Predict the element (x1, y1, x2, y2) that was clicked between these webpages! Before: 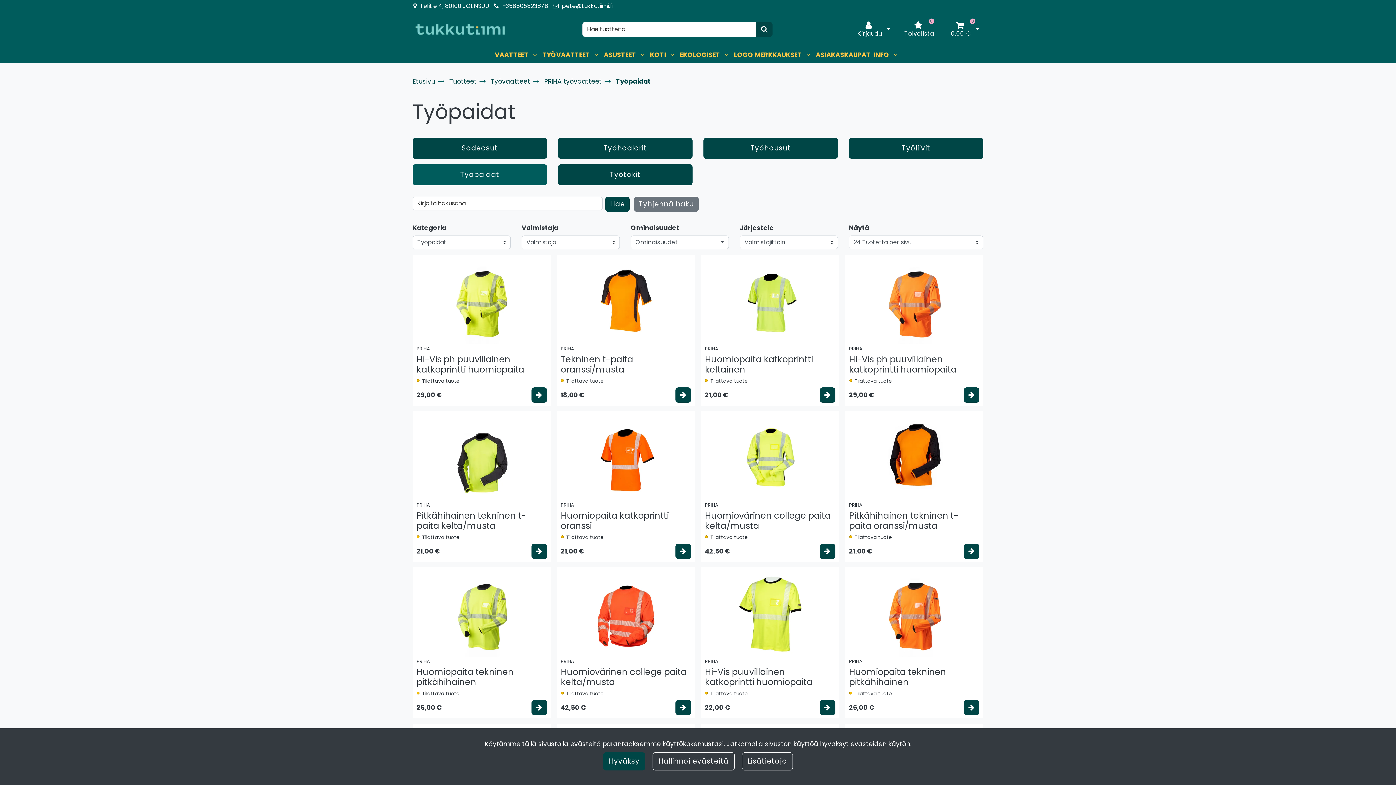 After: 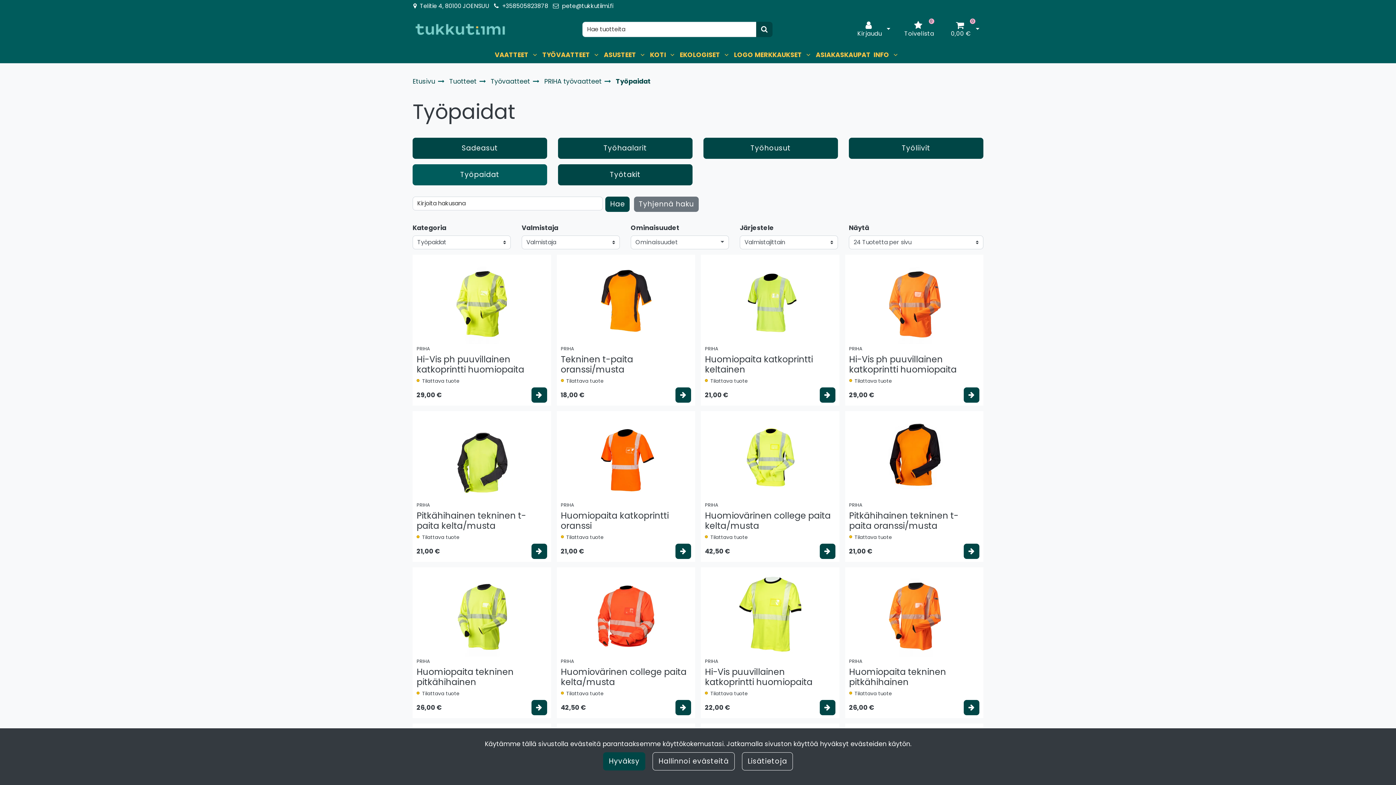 Action: label: Työpaidat bbox: (412, 164, 547, 185)